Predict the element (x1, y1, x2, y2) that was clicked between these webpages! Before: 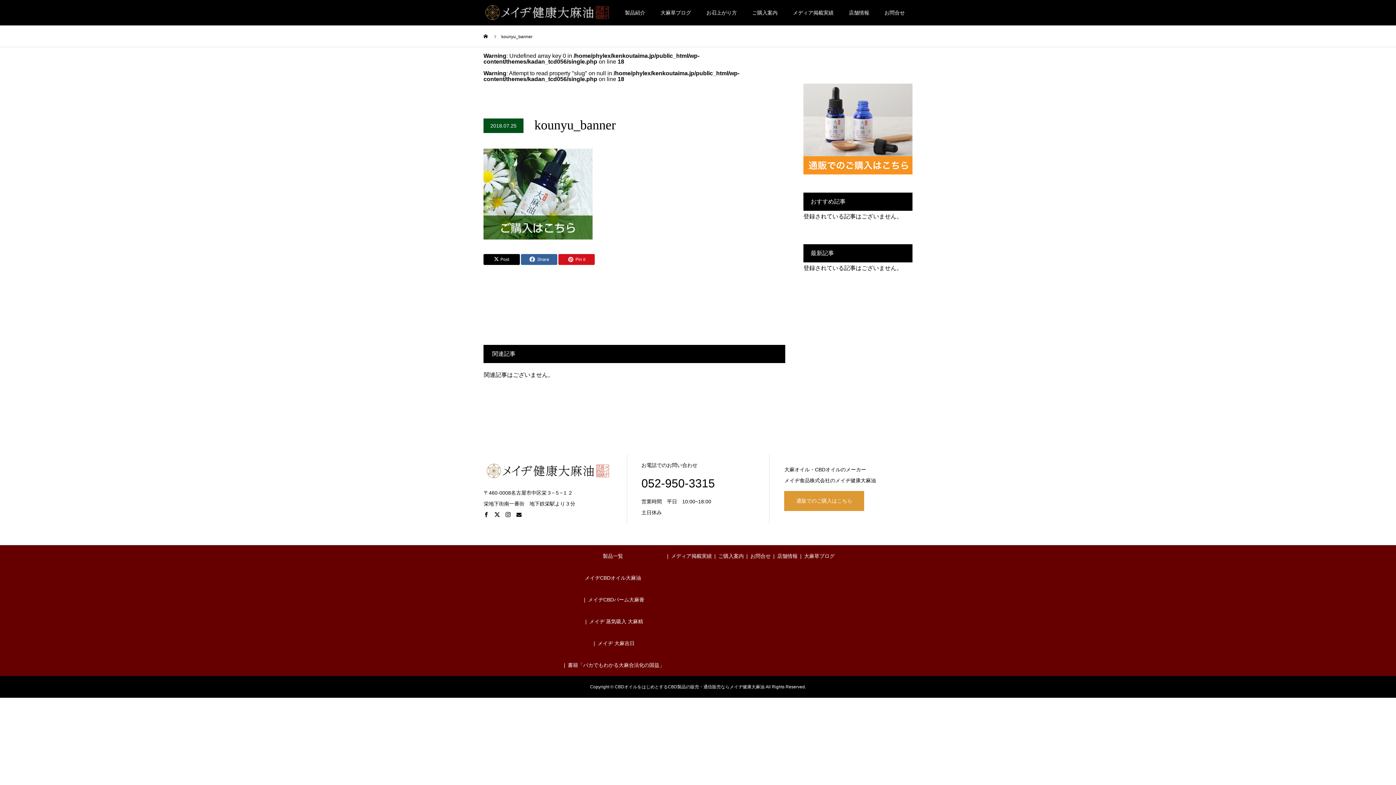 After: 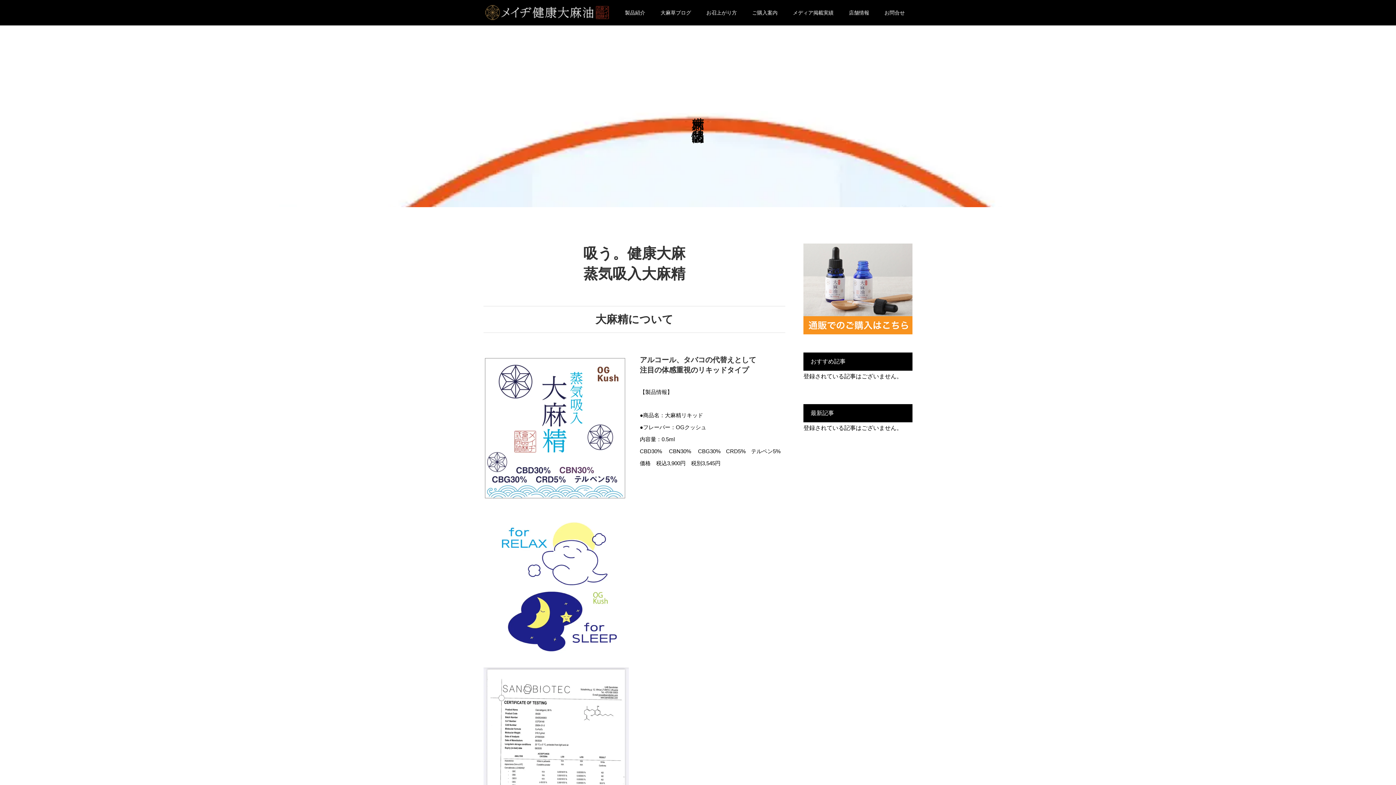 Action: bbox: (589, 618, 643, 624) label: メイヂ 蒸気吸入 大麻精